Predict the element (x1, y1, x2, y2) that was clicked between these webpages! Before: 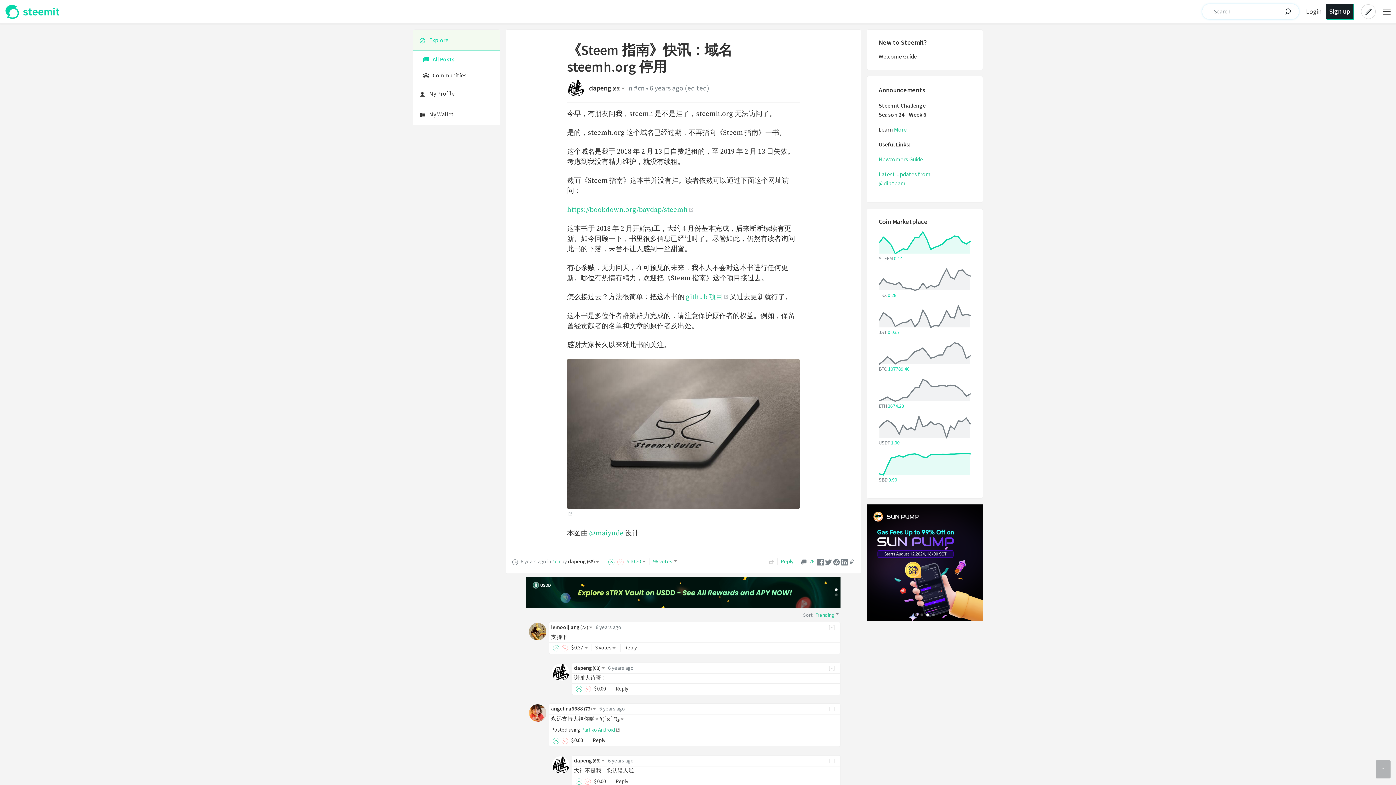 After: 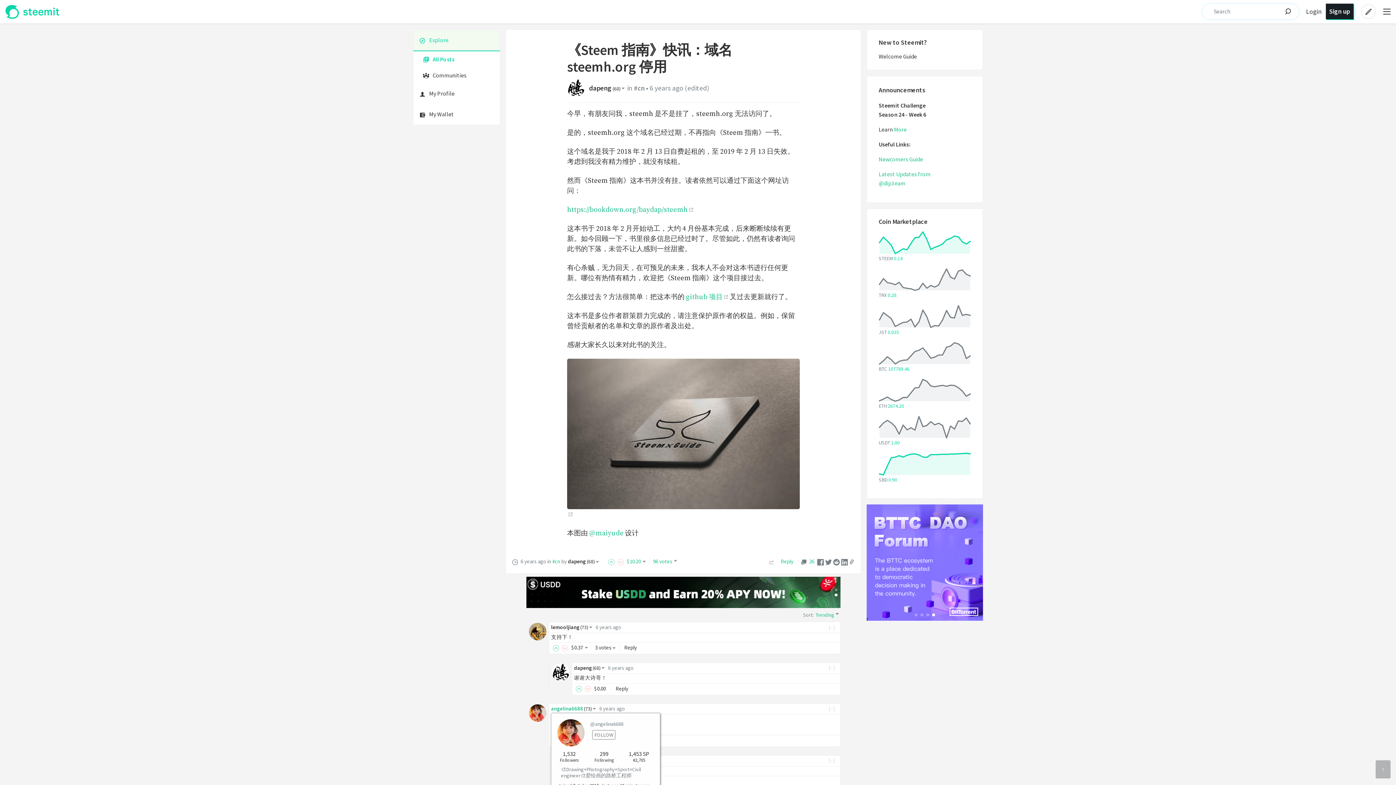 Action: label: angelina6688 (73) bbox: (551, 705, 598, 712)